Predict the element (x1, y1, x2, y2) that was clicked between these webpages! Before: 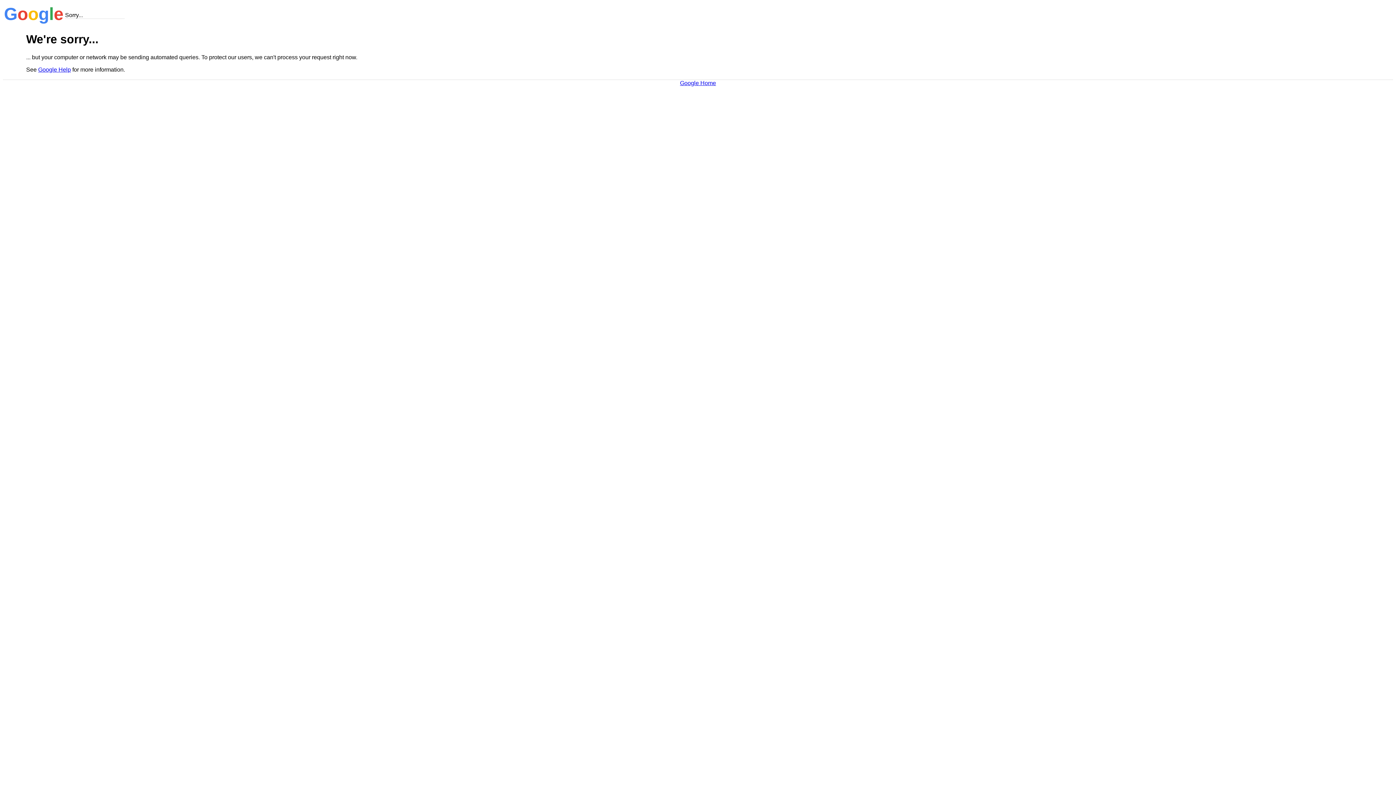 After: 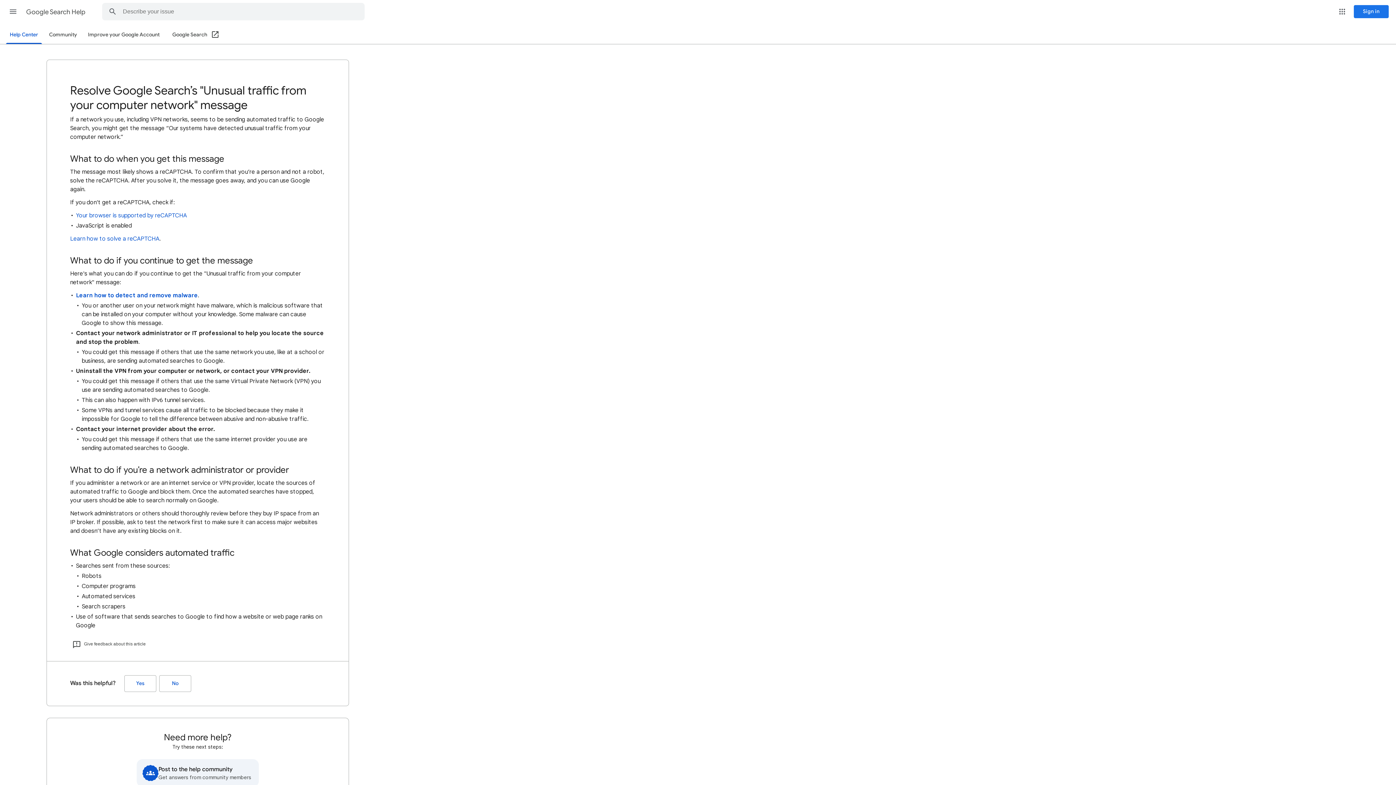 Action: bbox: (38, 66, 70, 72) label: Google Help